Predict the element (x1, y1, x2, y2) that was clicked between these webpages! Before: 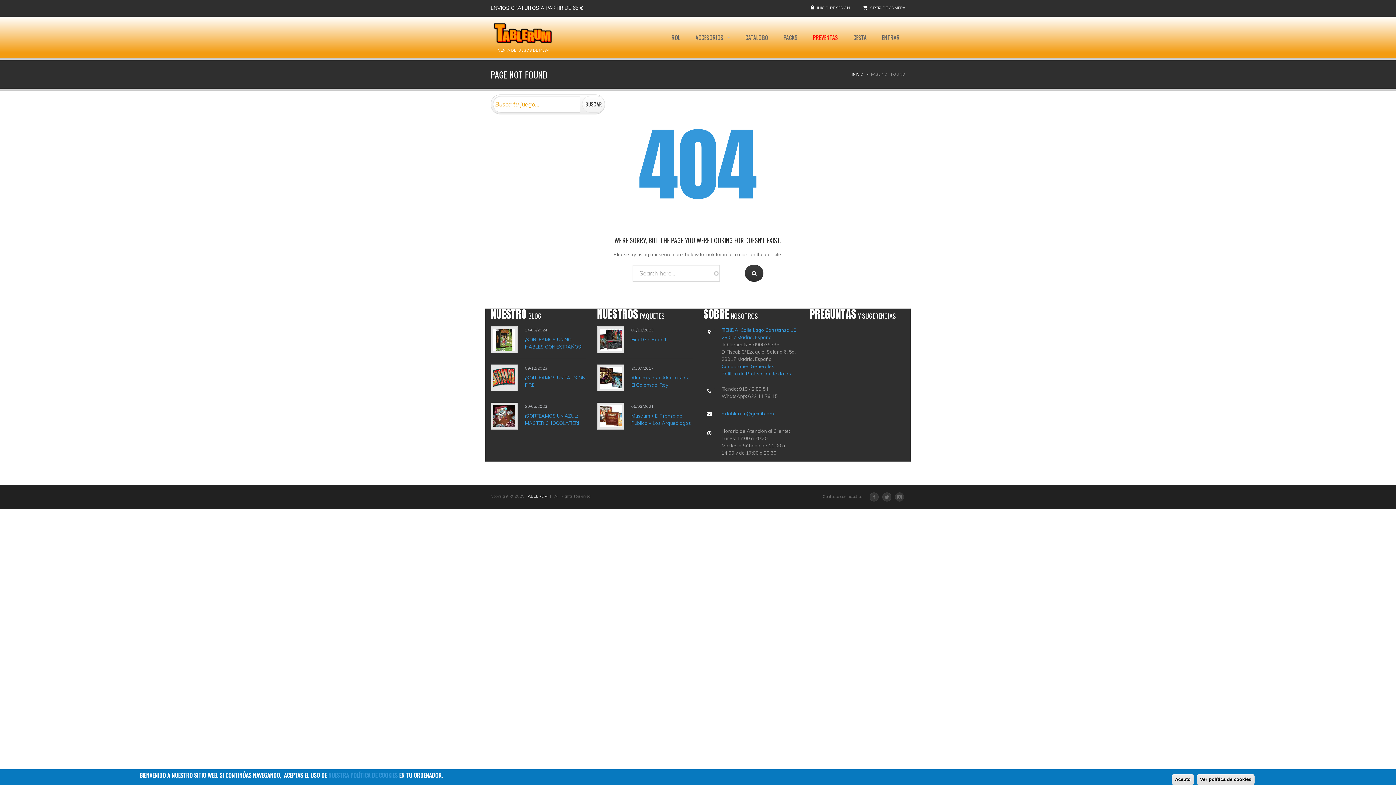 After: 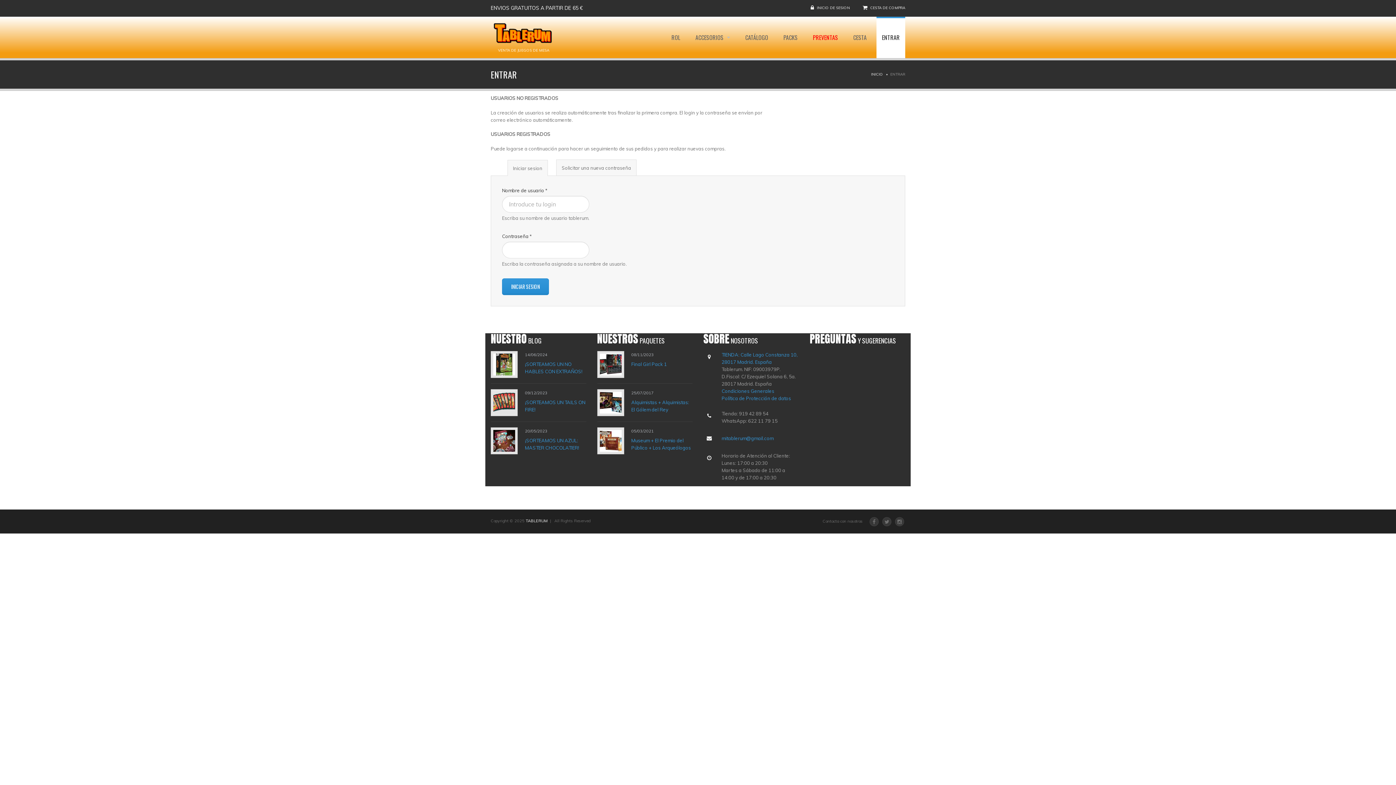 Action: bbox: (817, 5, 850, 10) label: INICIO DE SESION